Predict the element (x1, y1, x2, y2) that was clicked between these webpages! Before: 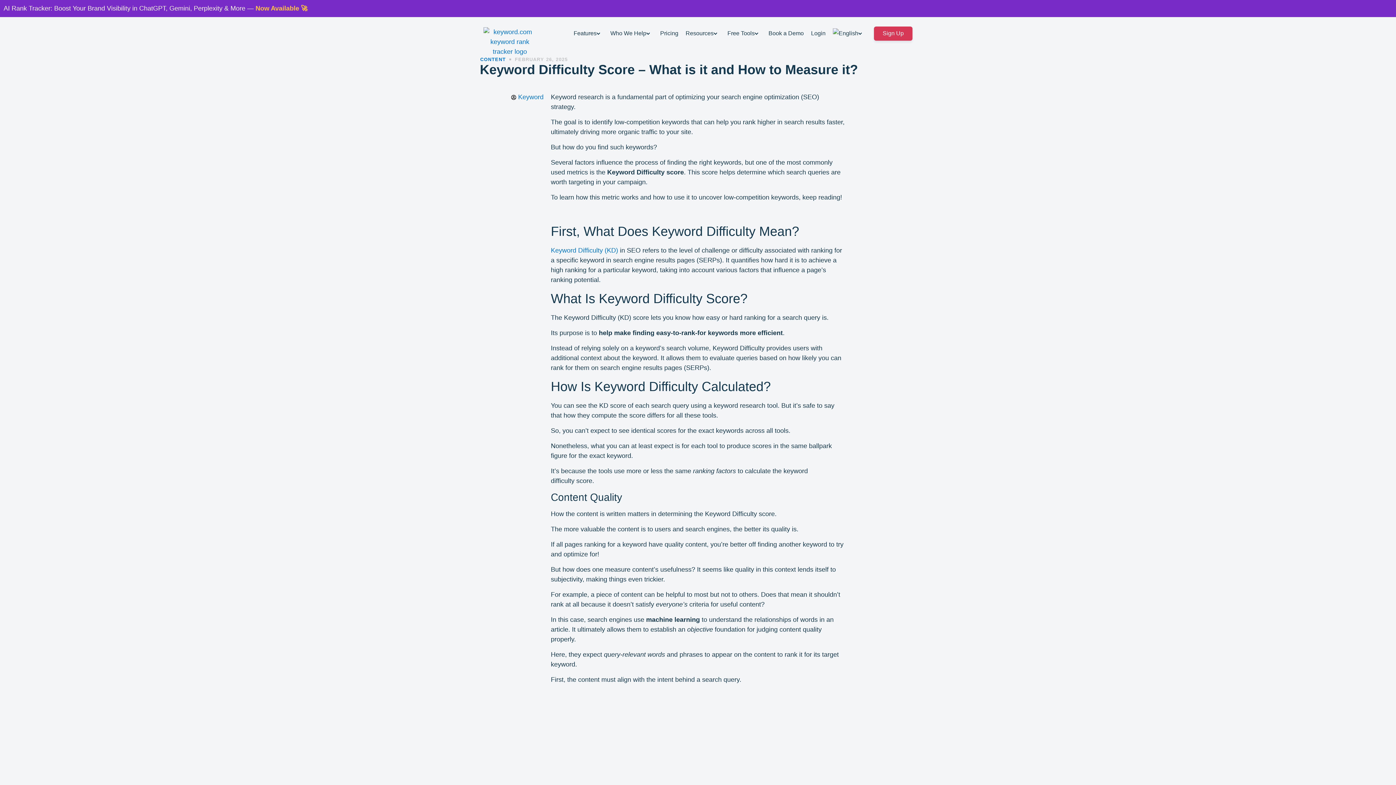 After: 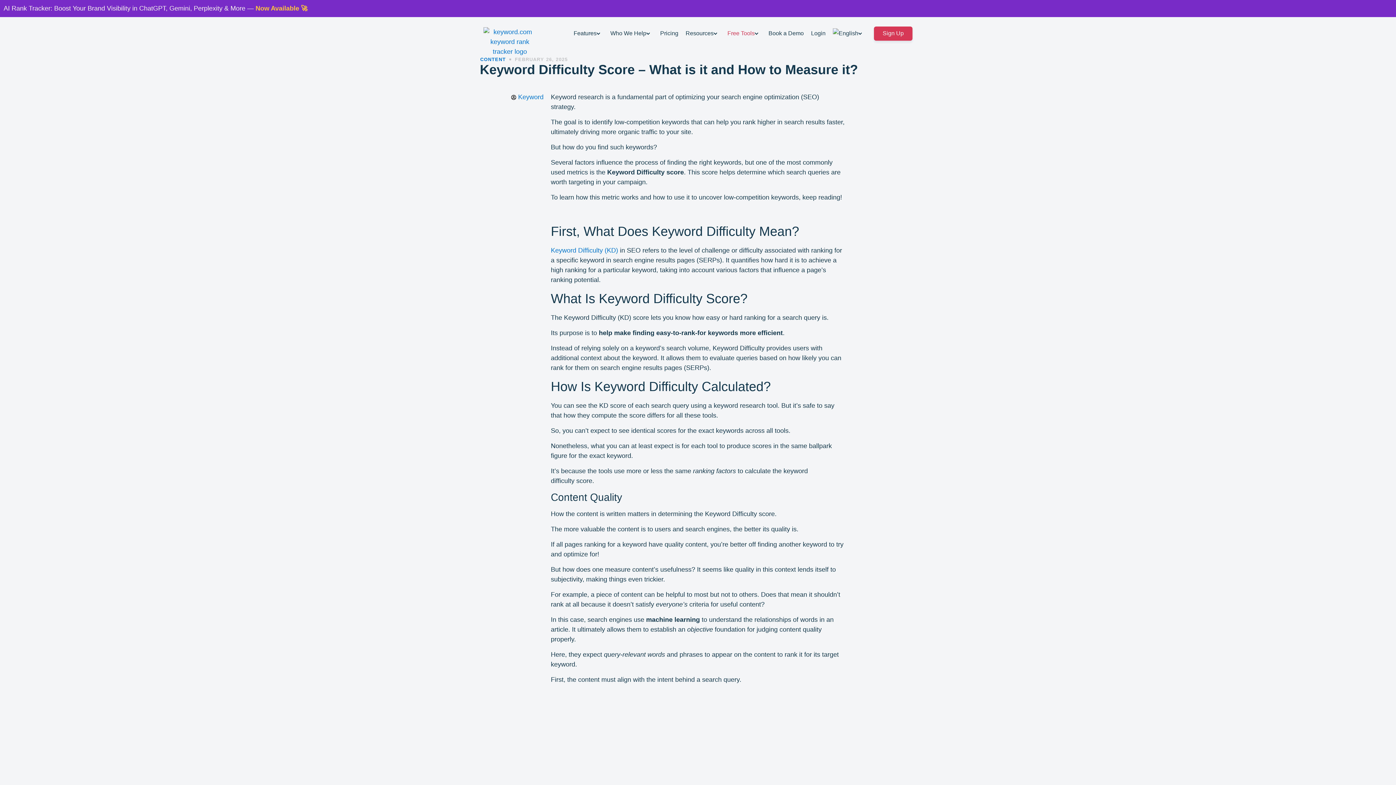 Action: bbox: (727, 28, 754, 38) label: Free Tools